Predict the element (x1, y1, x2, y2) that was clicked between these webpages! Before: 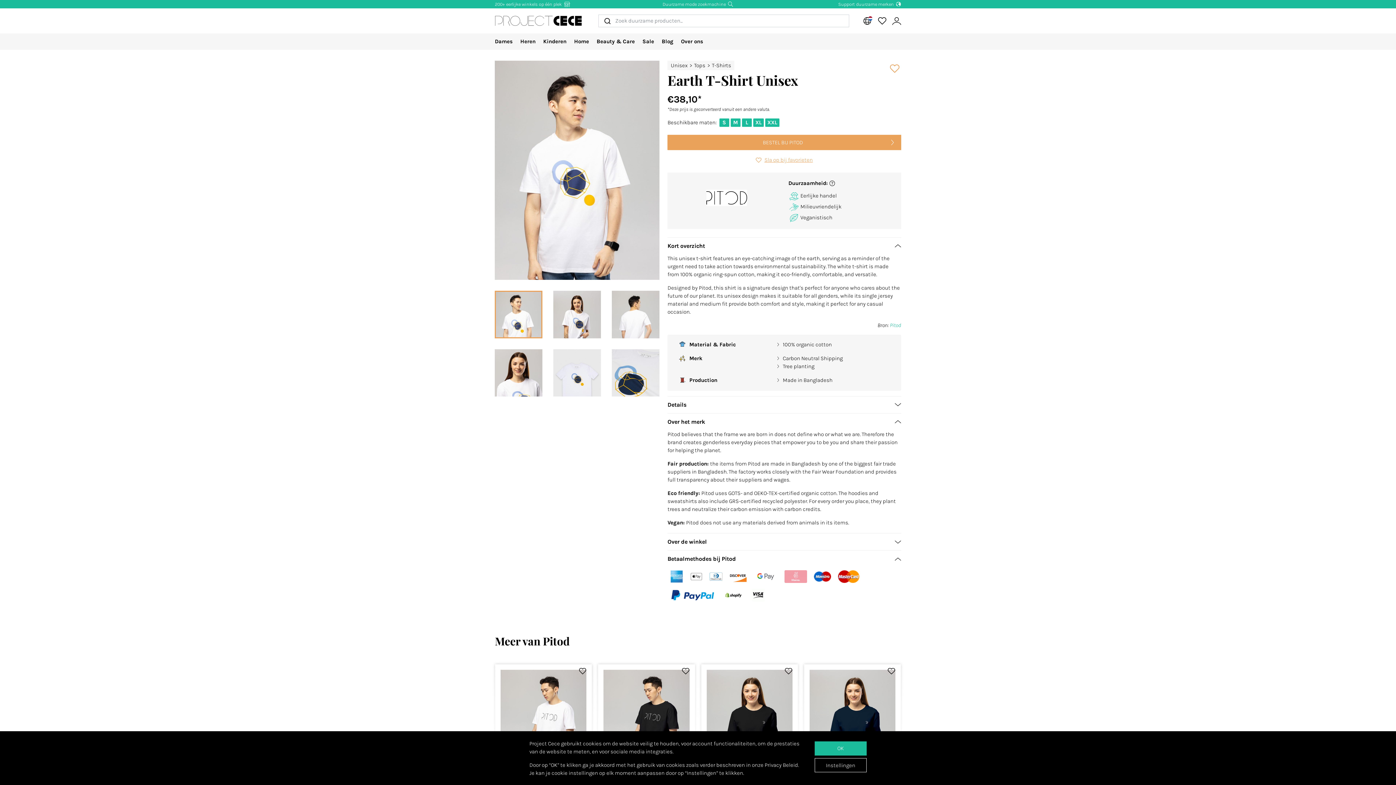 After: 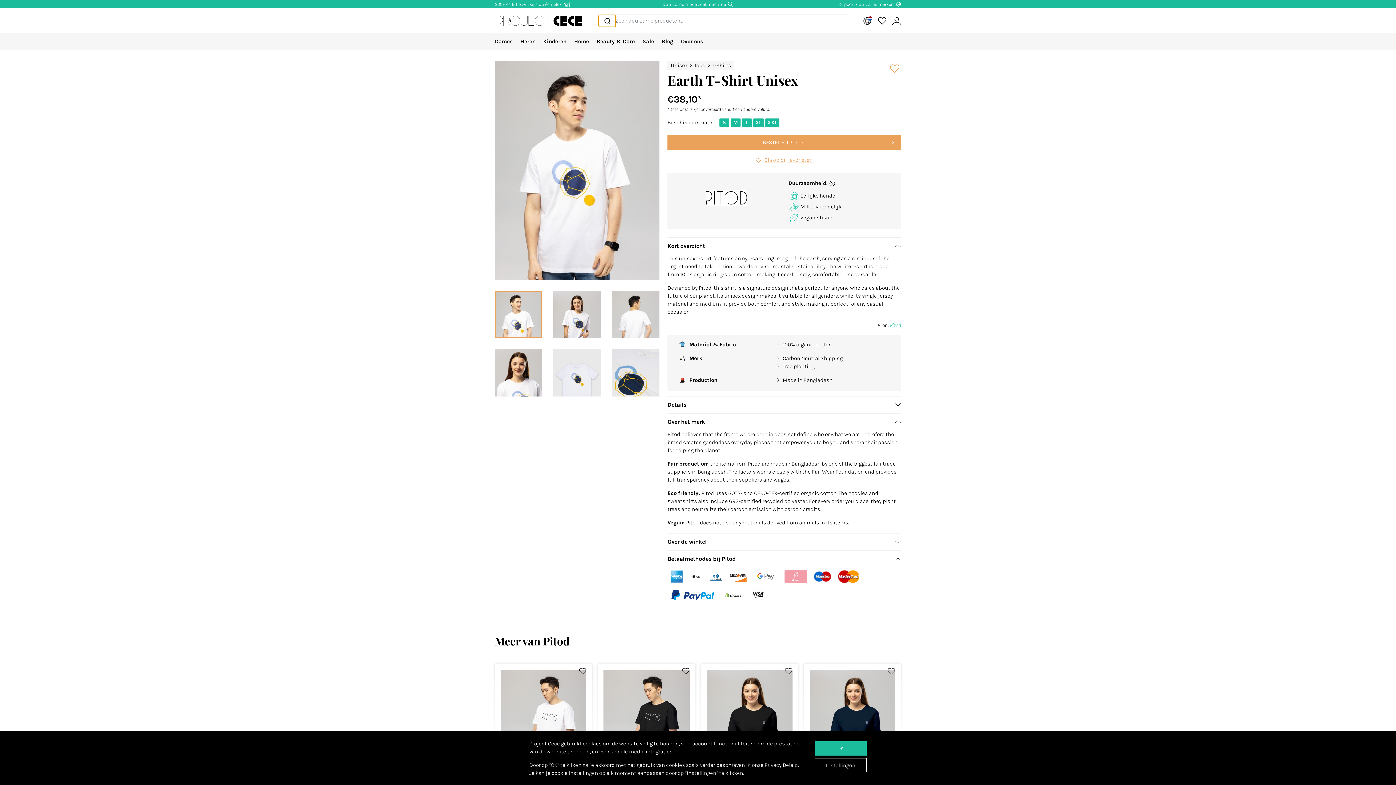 Action: bbox: (599, 14, 615, 26)